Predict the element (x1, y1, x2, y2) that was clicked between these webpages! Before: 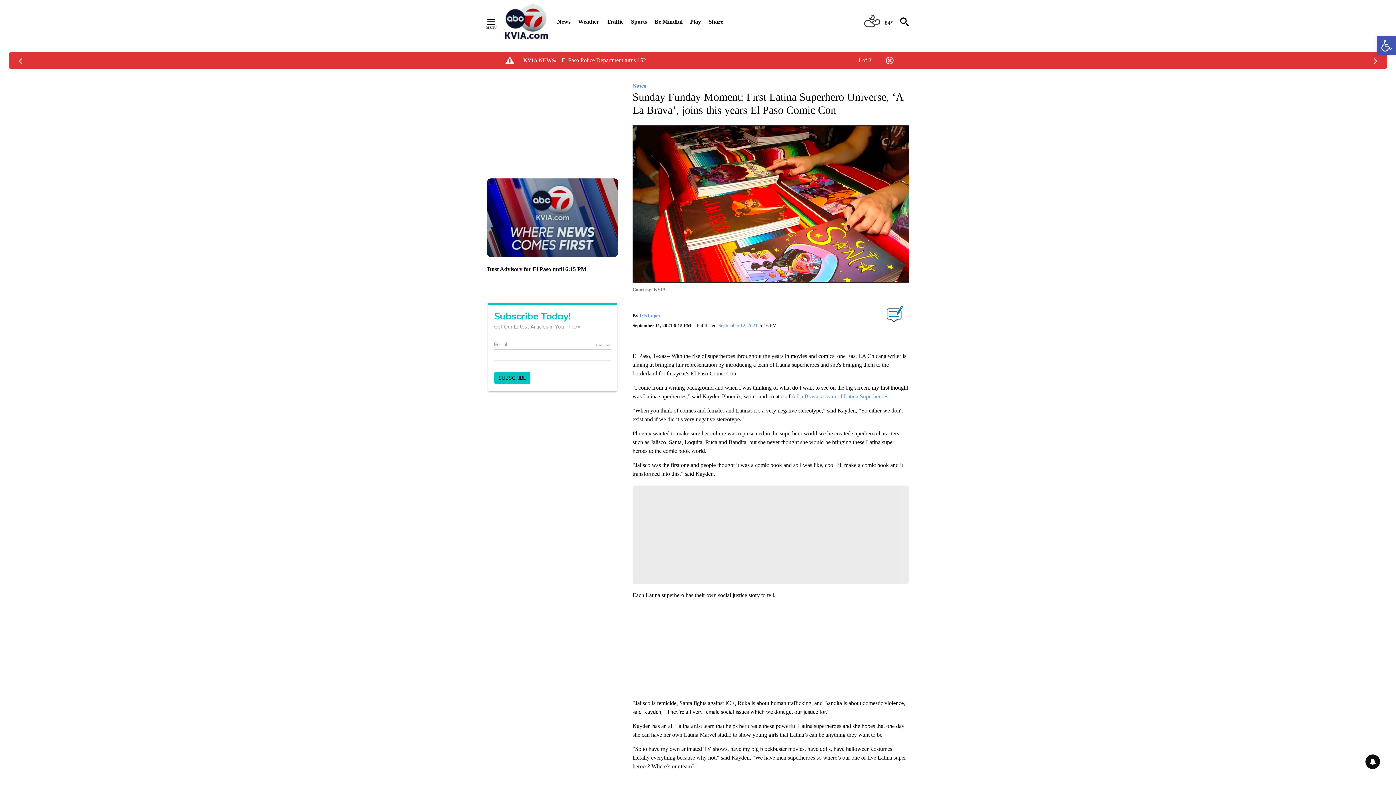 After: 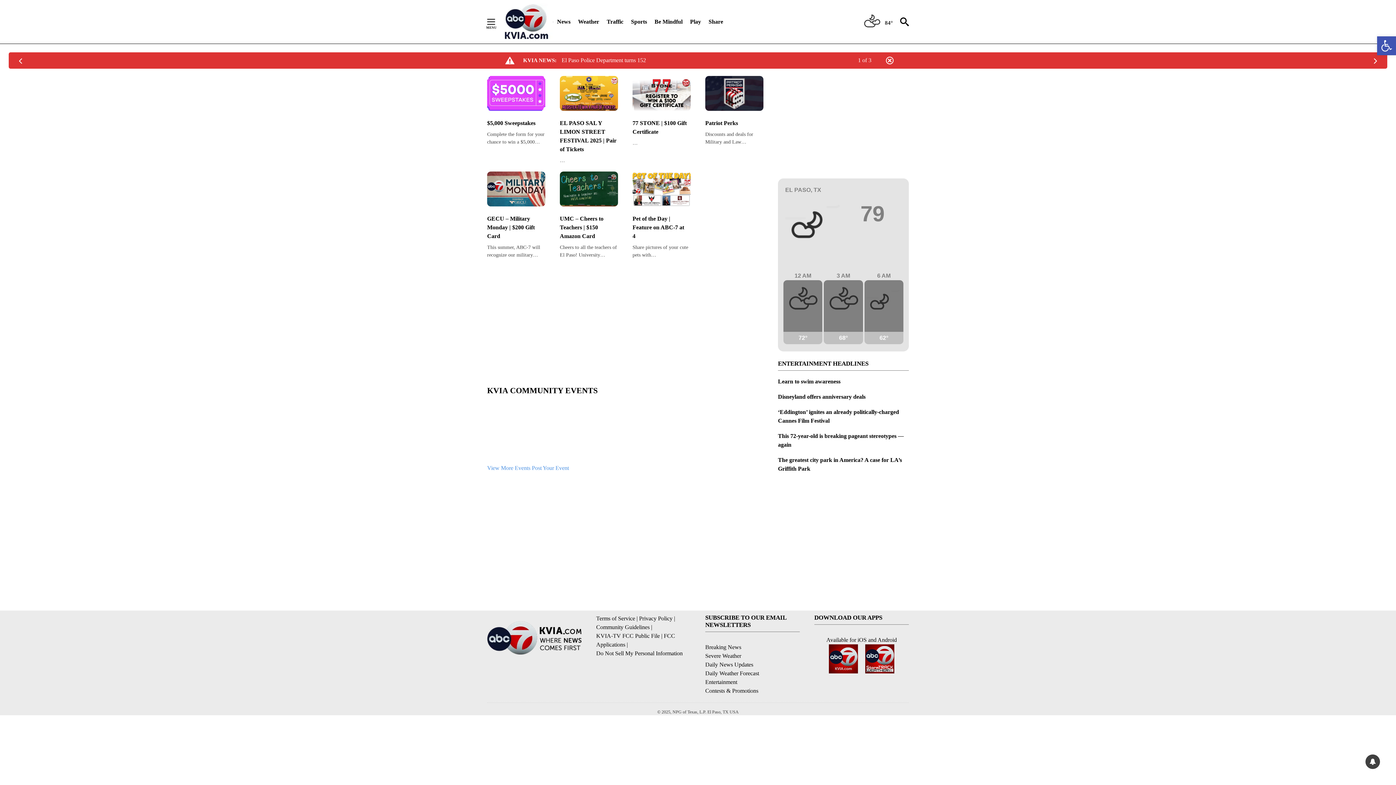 Action: label: Play bbox: (690, 13, 701, 29)